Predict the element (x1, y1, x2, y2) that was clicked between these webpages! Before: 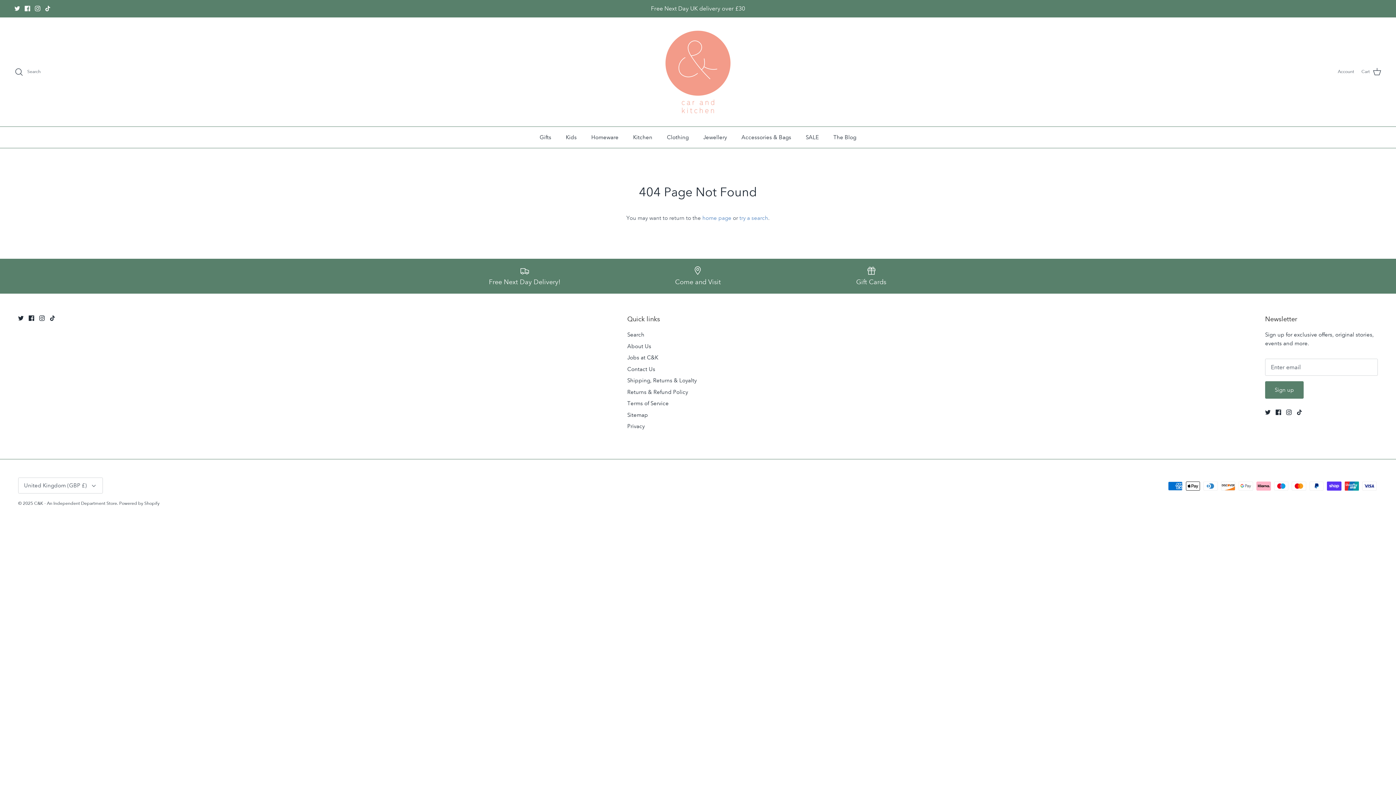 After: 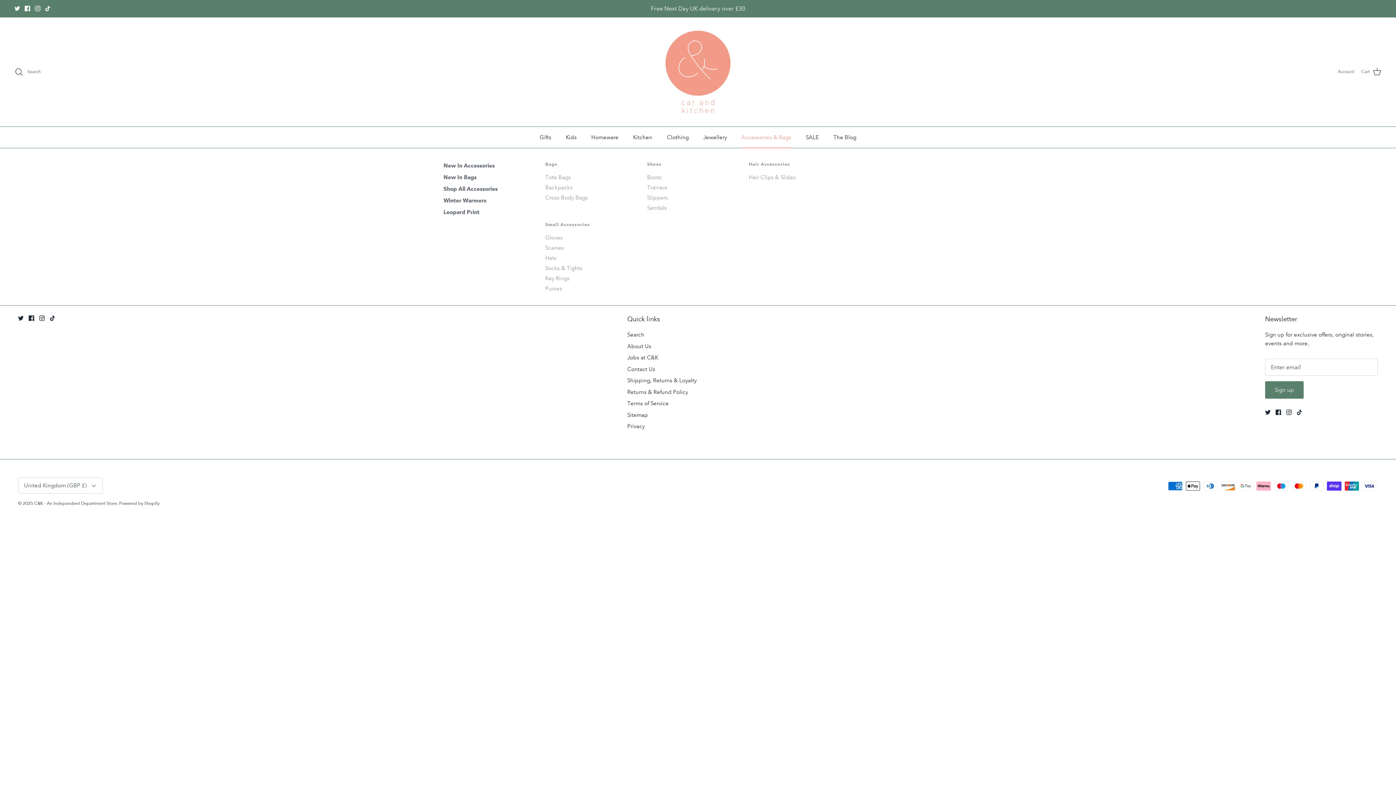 Action: bbox: (735, 126, 798, 147) label: Accessories & Bags